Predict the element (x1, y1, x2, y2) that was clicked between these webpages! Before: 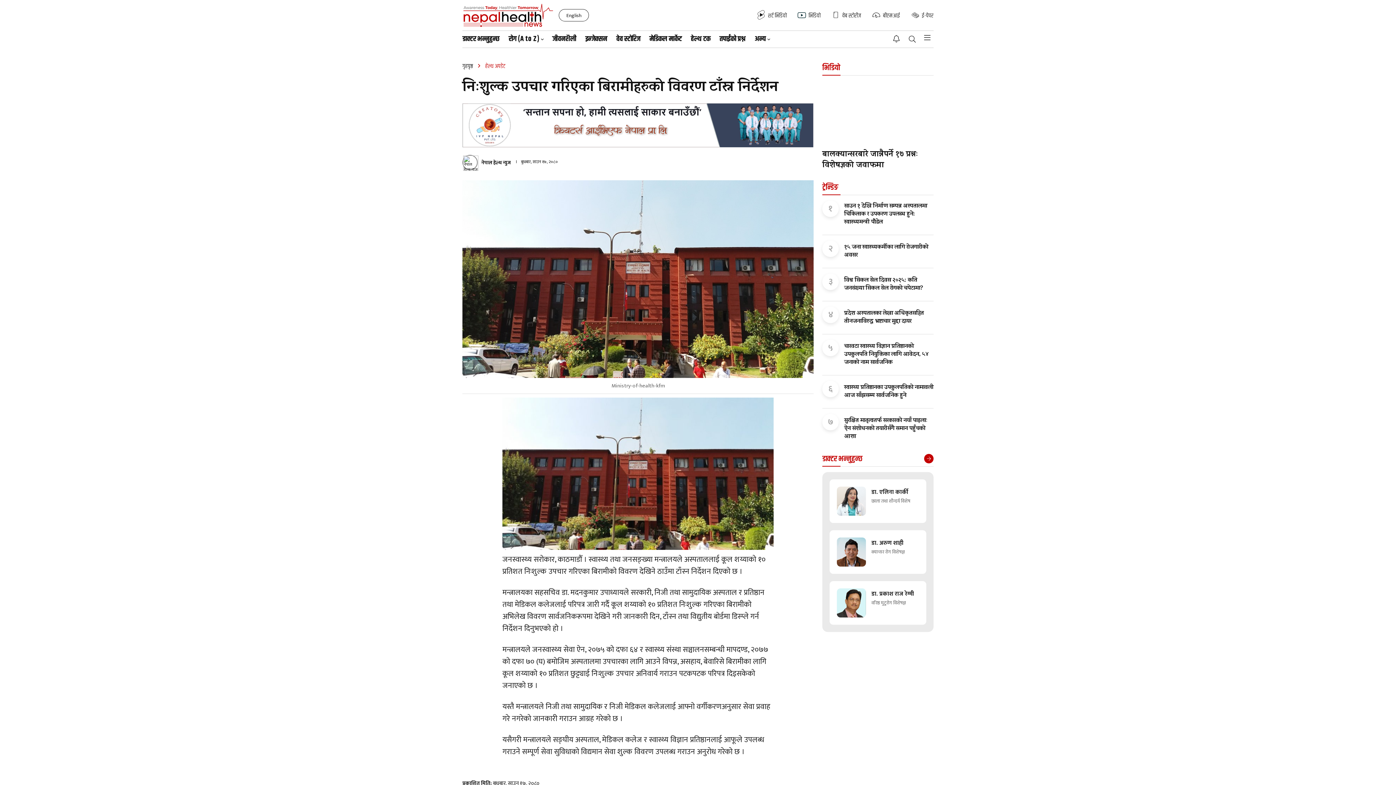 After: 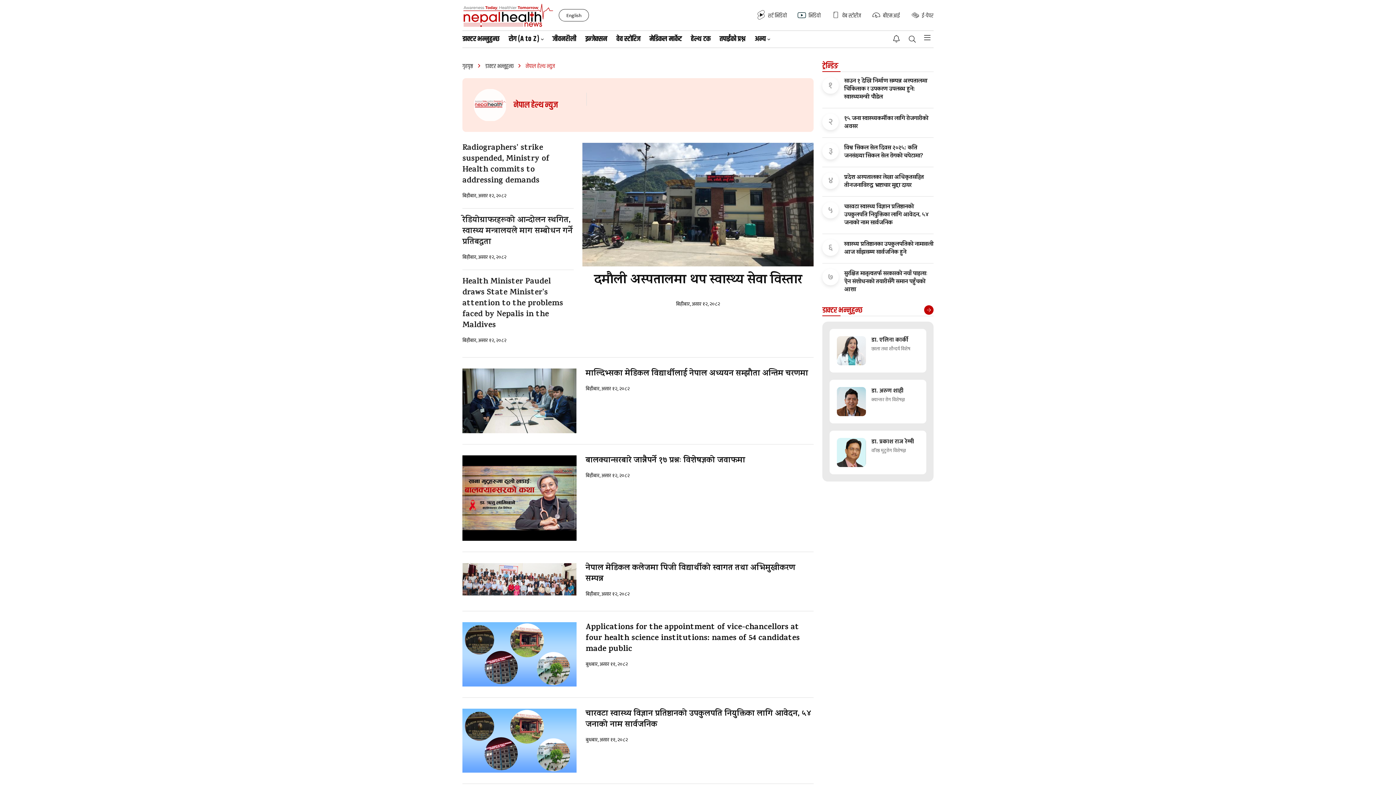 Action: label: नेपाल हेल्थ न्युज bbox: (481, 159, 510, 166)